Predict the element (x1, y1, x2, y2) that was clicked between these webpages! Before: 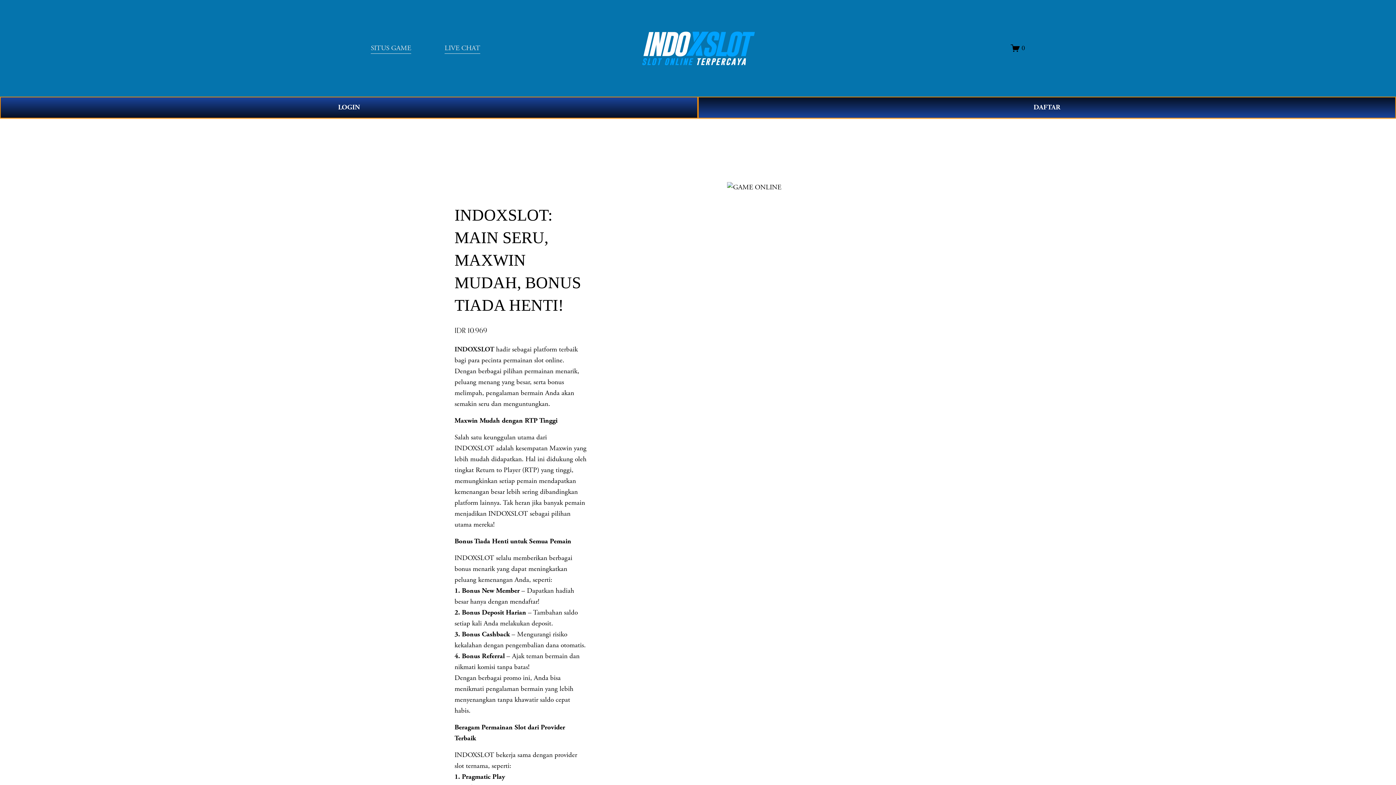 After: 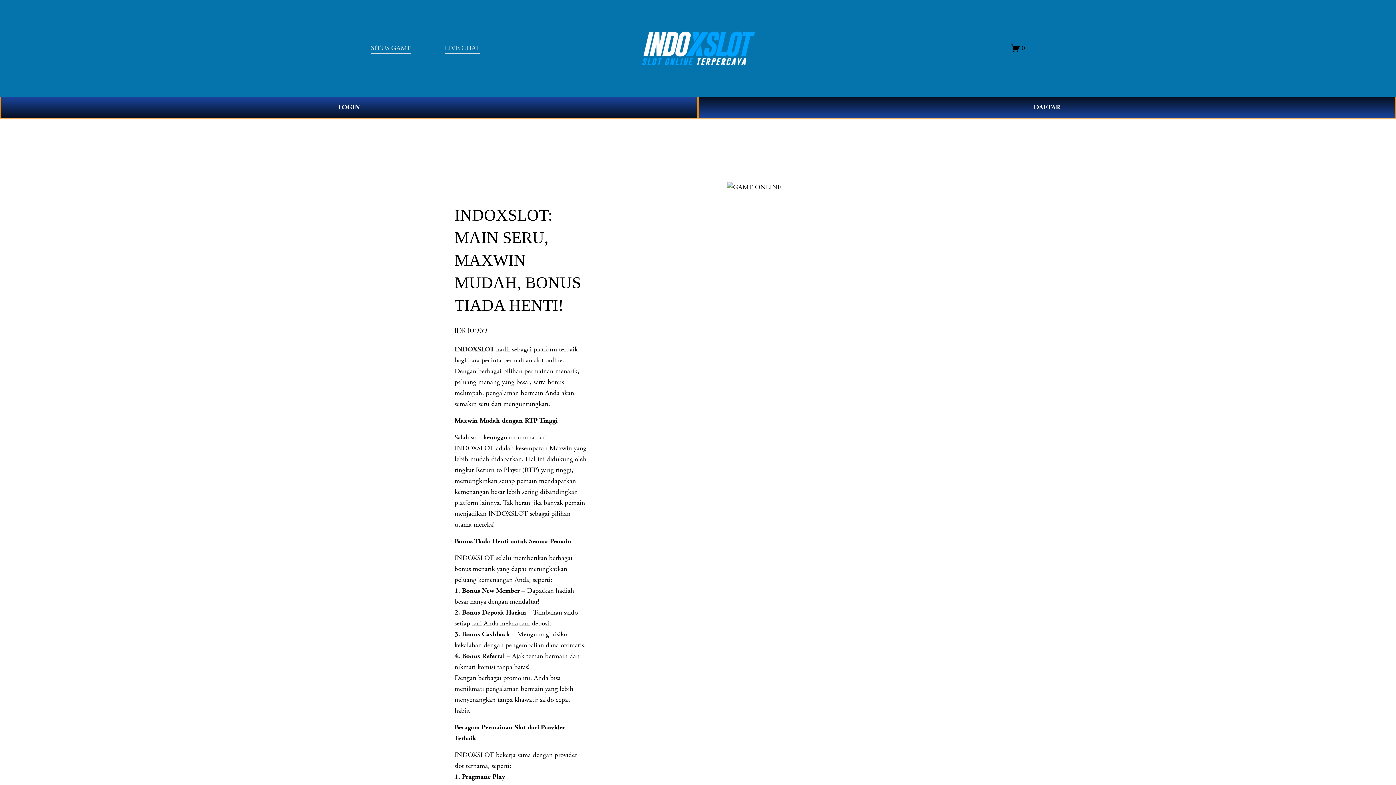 Action: label: INDOXSLOT bbox: (454, 345, 494, 354)